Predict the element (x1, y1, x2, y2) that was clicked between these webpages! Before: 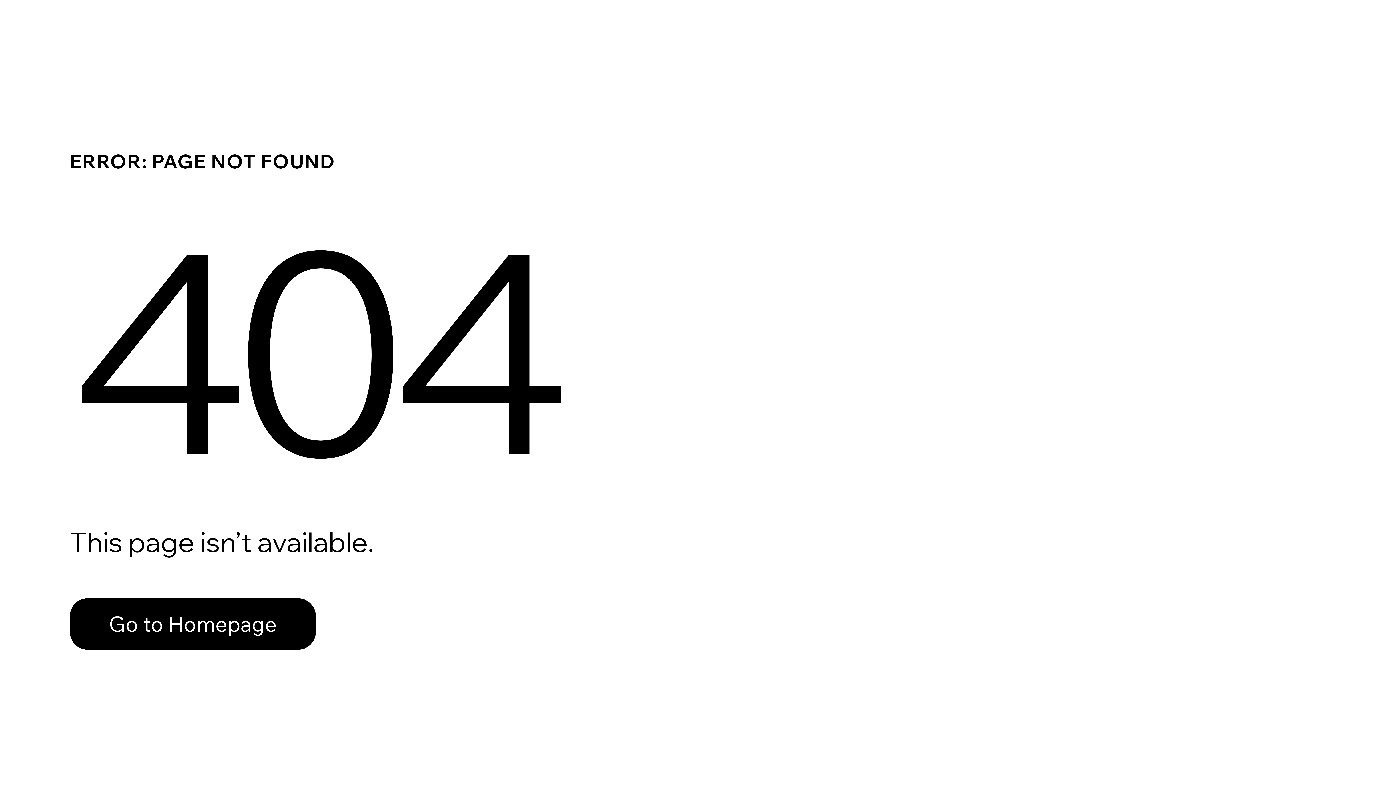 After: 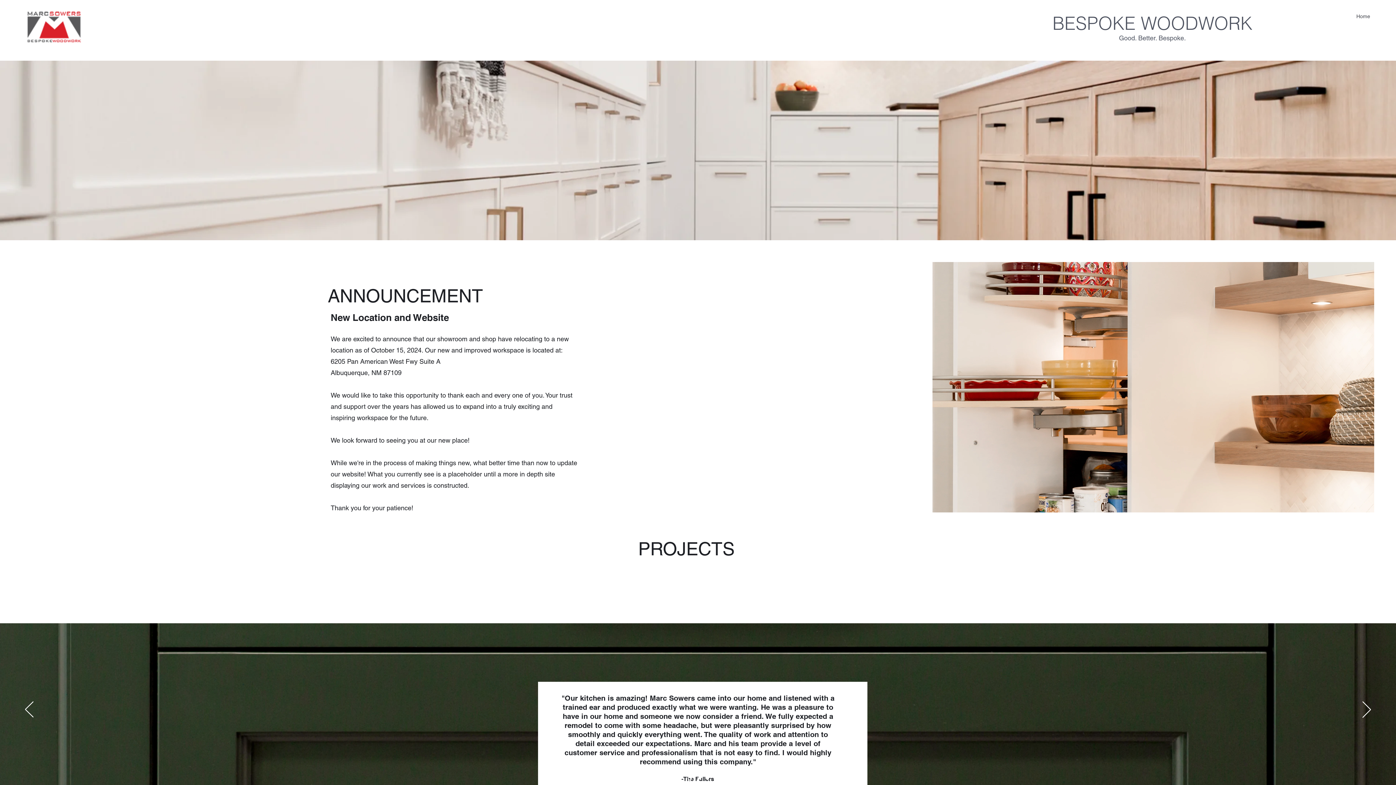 Action: bbox: (69, 582, 768, 659) label: Go to Homepage